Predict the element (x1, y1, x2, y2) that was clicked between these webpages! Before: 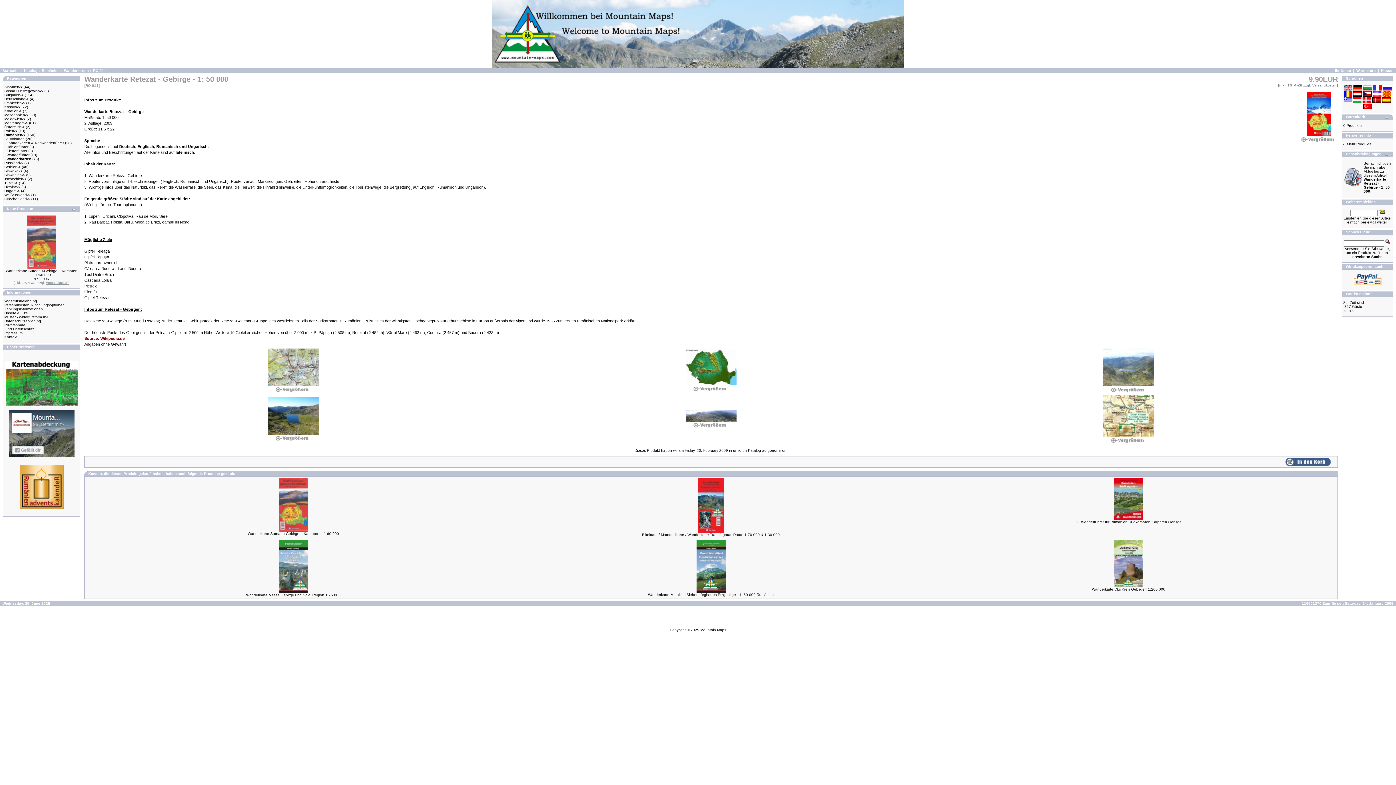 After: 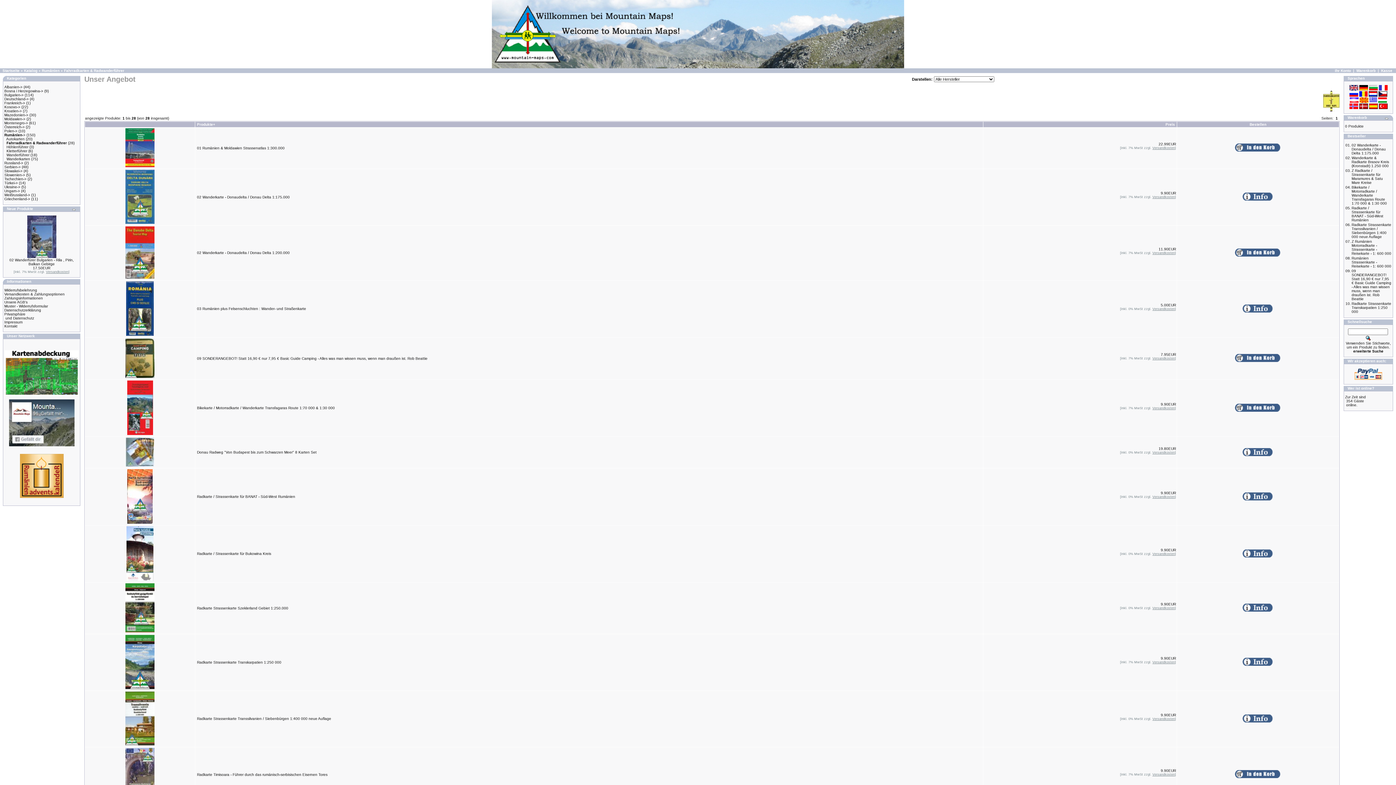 Action: bbox: (6, 141, 64, 145) label: Fahrradkarten & Radwanderführer